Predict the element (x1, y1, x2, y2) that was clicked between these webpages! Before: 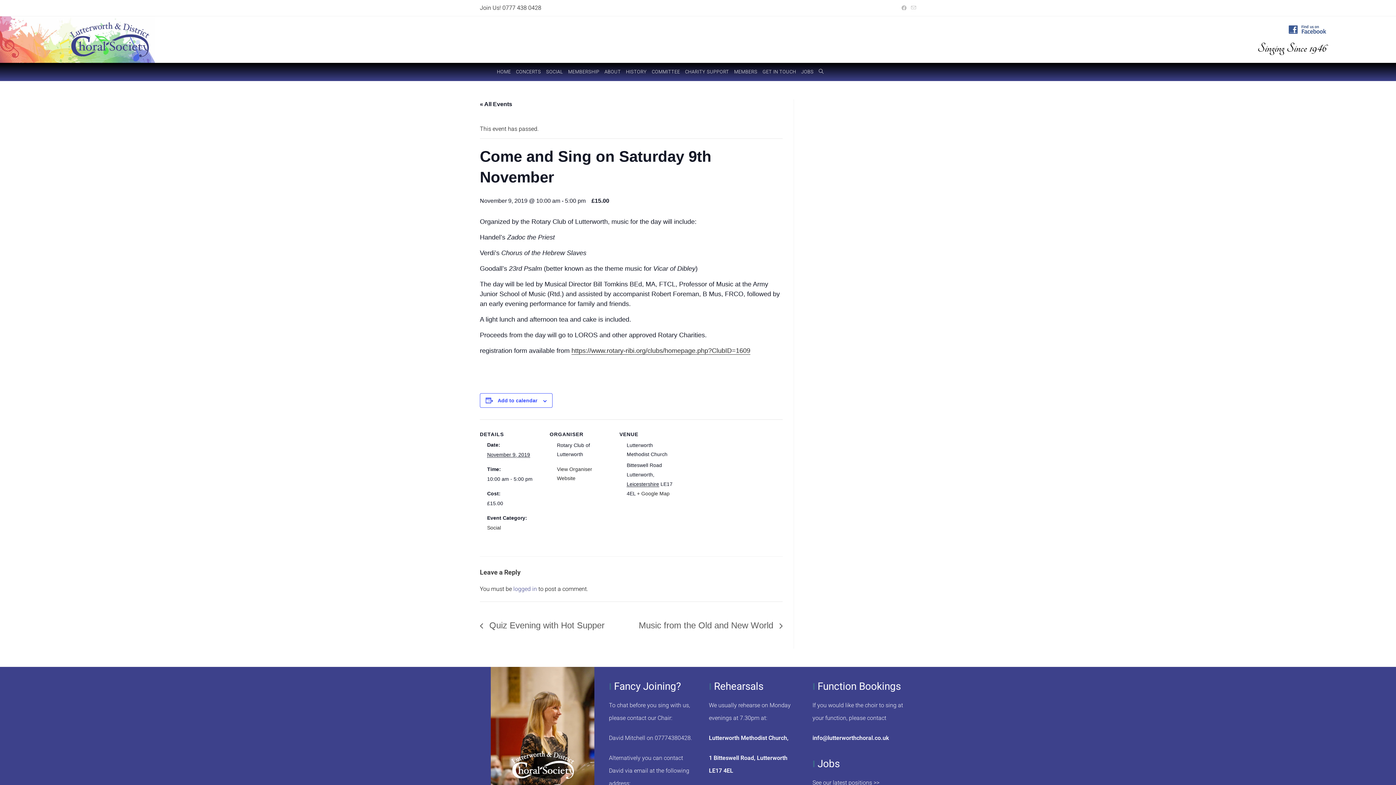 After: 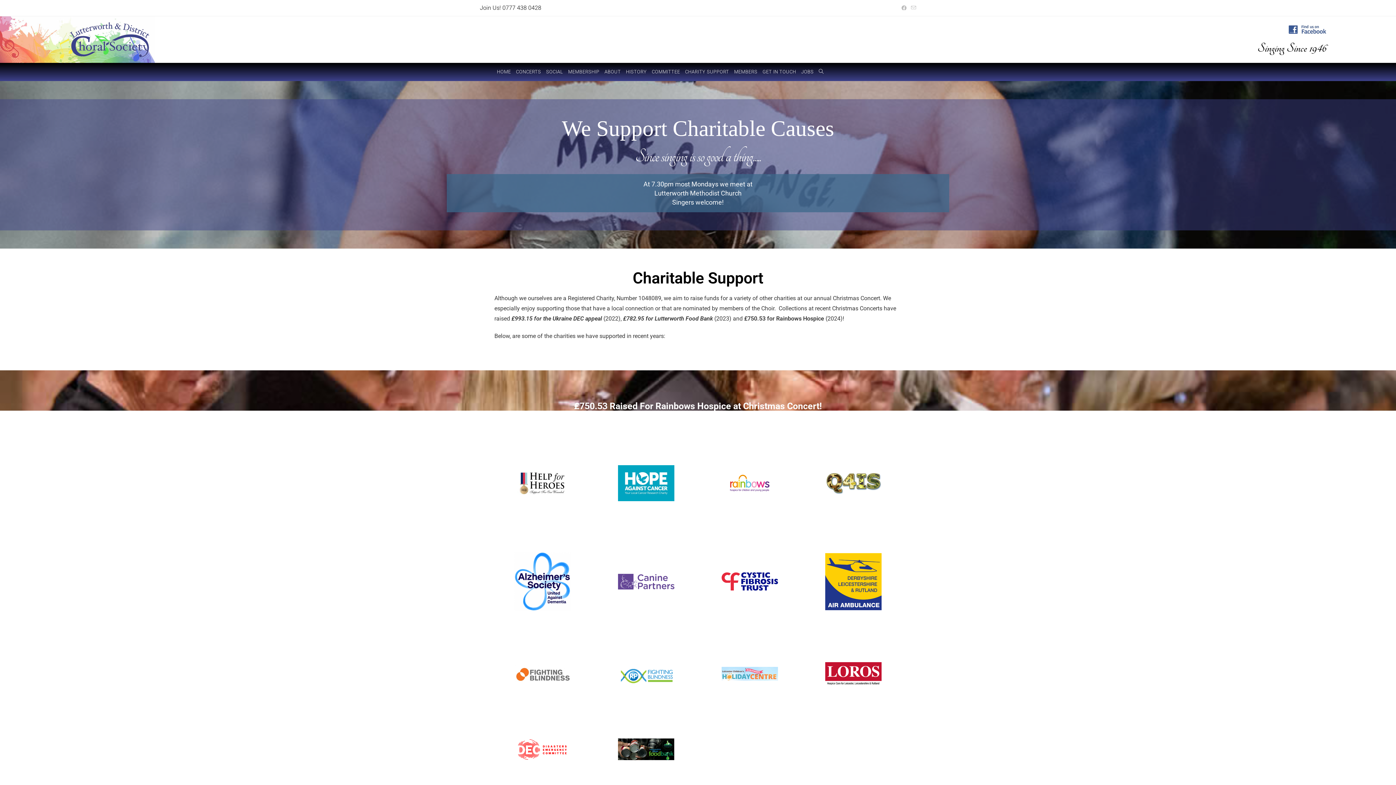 Action: label: CHARITY SUPPORT bbox: (682, 49, 731, 94)